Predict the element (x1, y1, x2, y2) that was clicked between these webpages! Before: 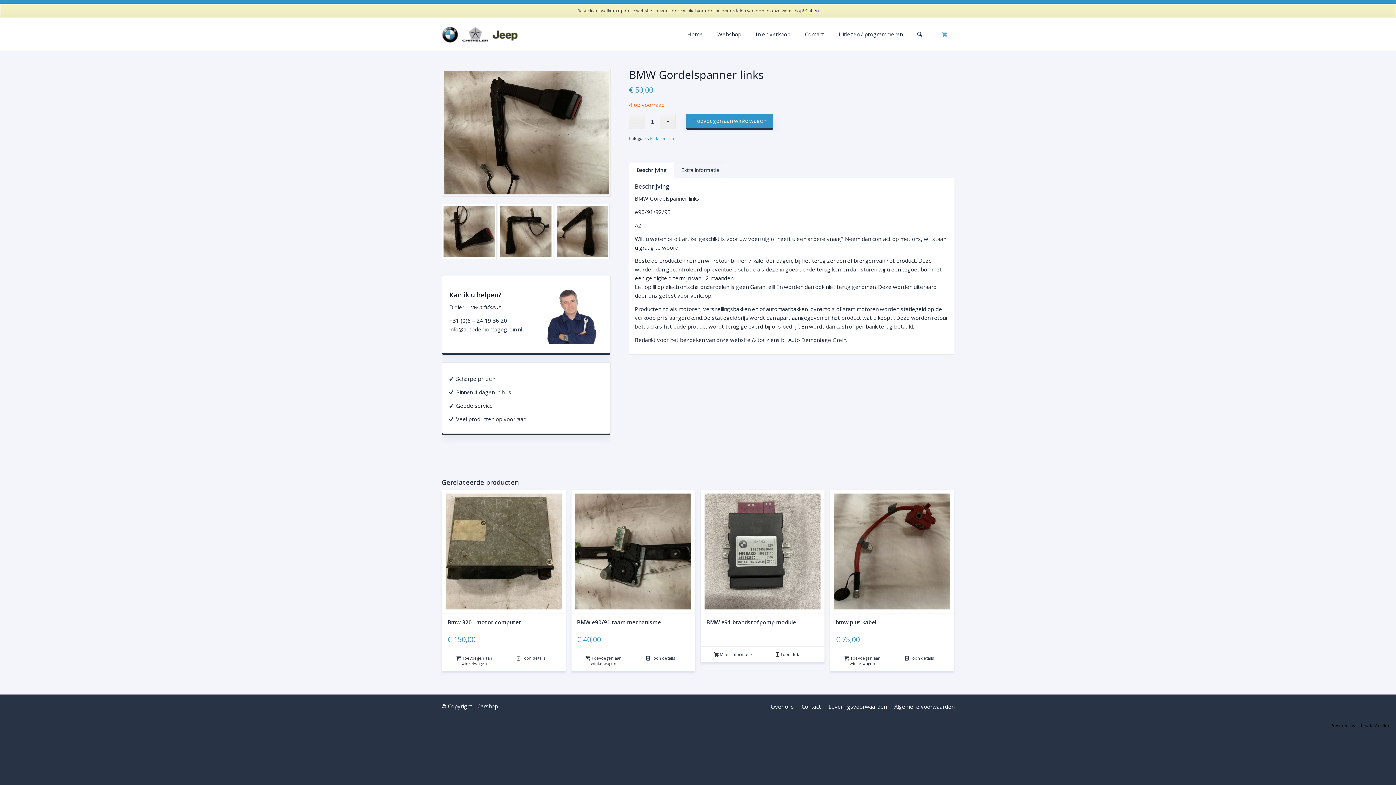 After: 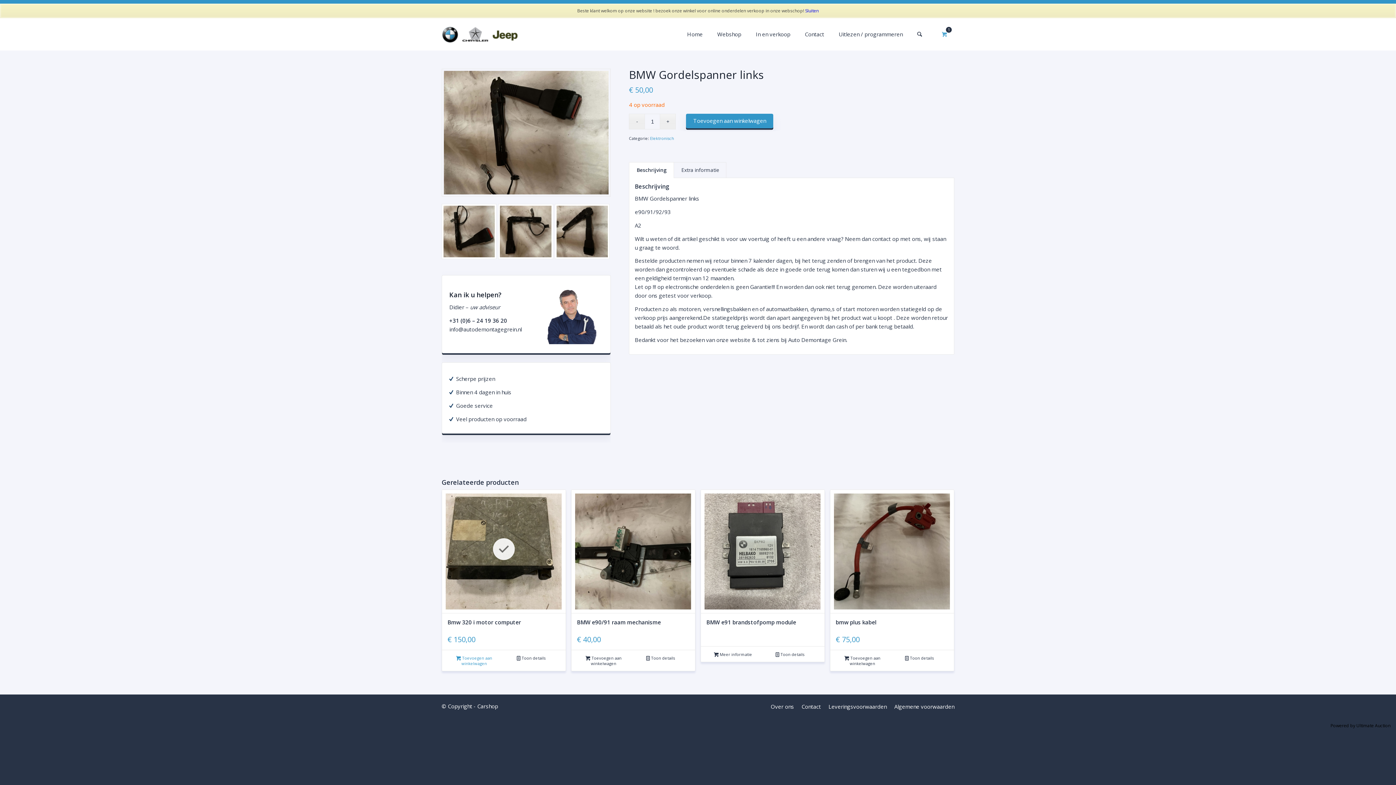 Action: label: Voeg 'Bmw 320 i motor computer ' toe aan je winkelwagen bbox: (445, 654, 502, 667)